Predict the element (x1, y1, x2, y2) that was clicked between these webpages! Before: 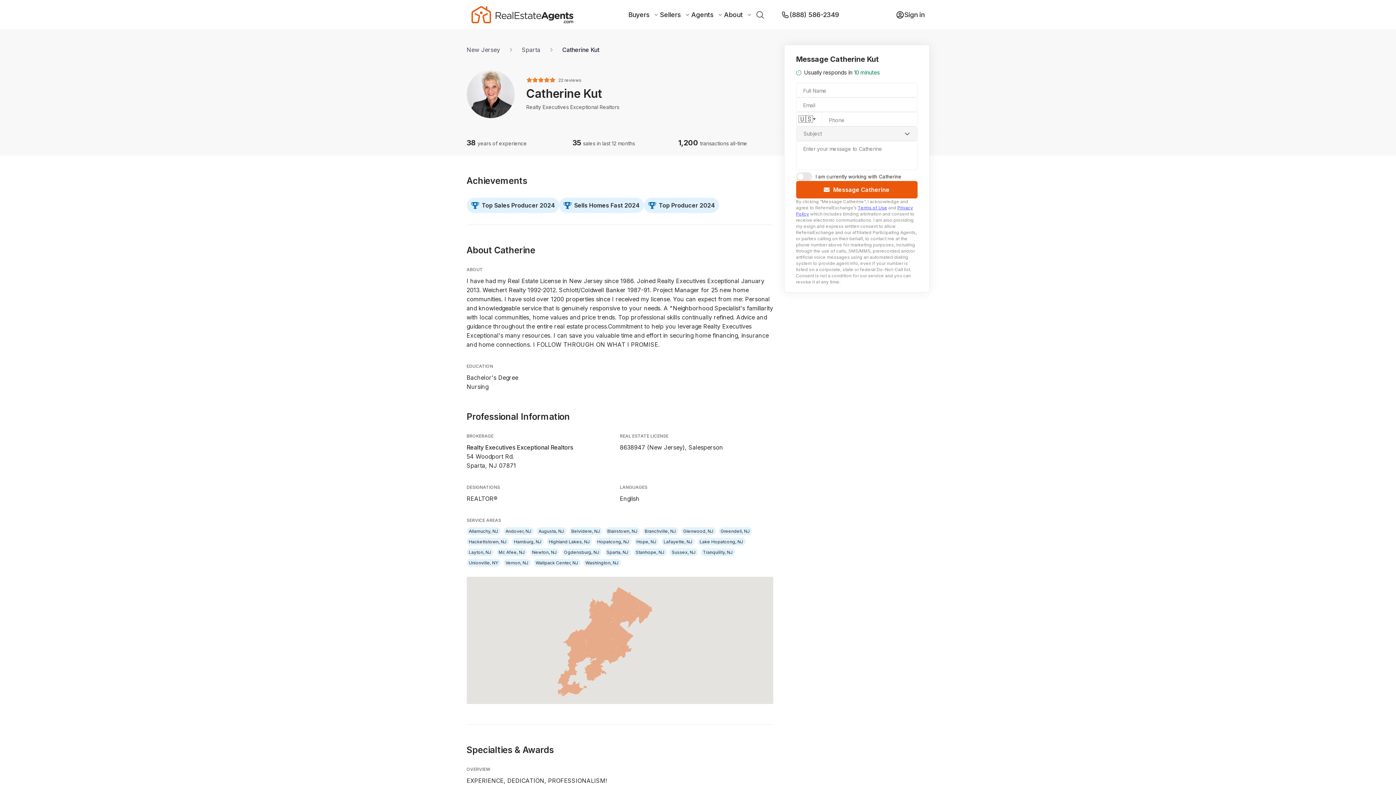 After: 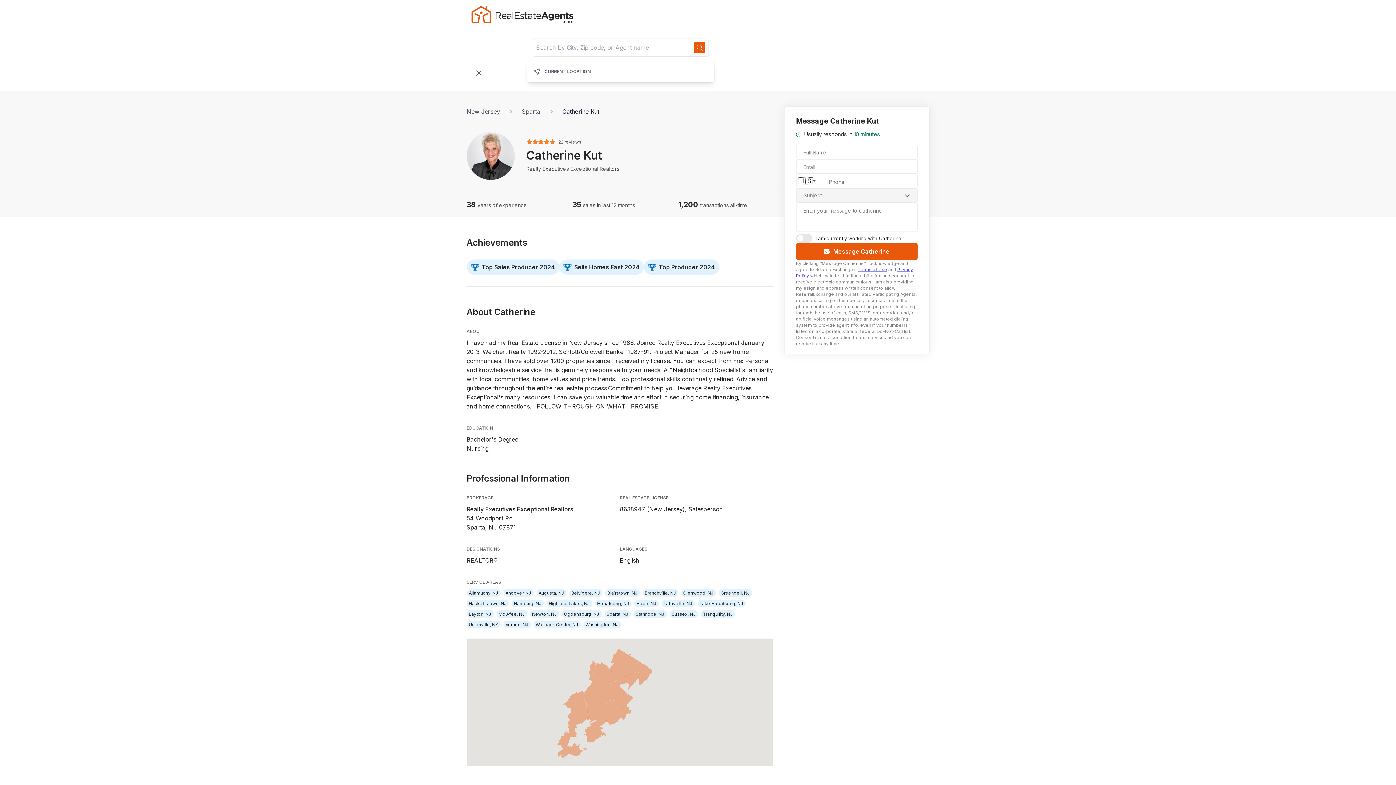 Action: bbox: (753, 7, 767, 22)